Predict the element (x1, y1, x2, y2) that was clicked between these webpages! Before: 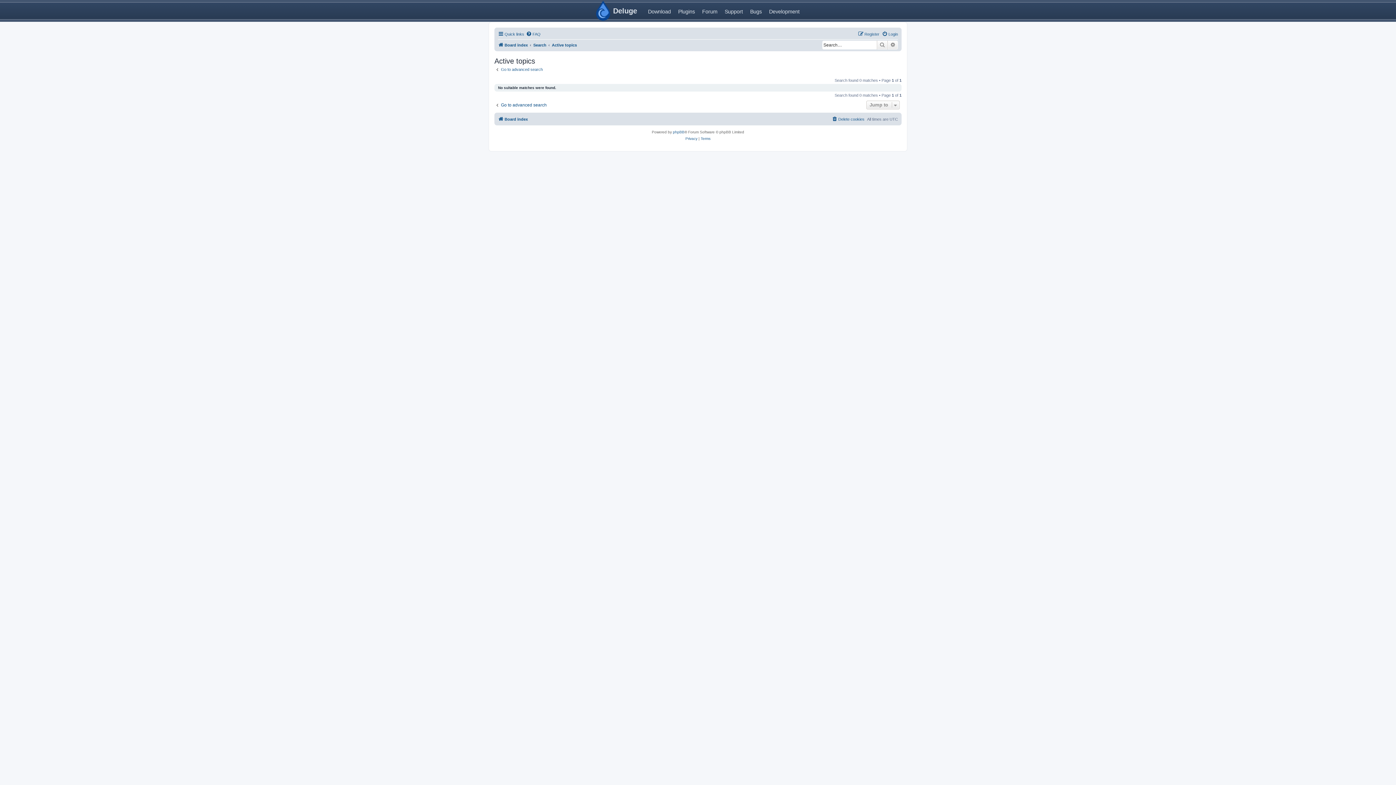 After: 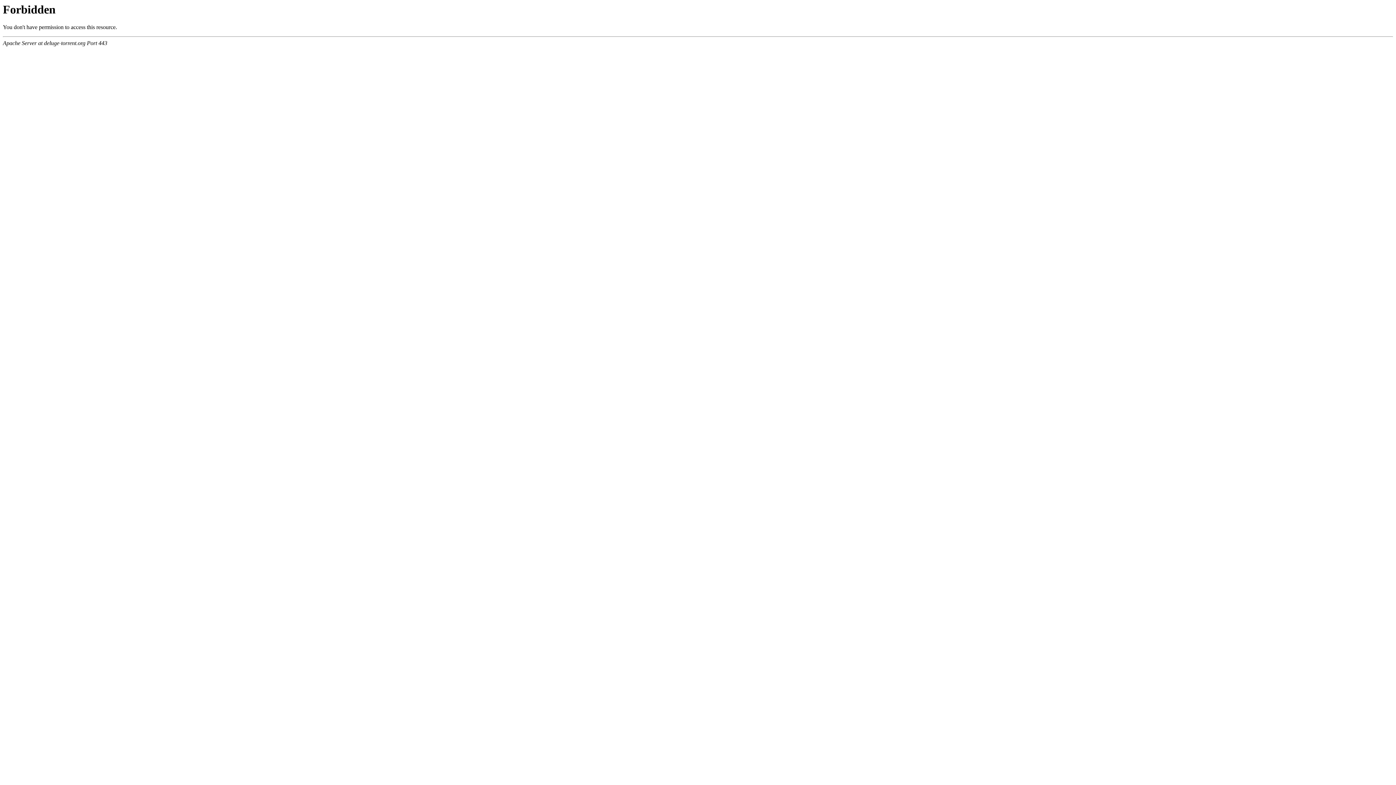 Action: label: Plugins bbox: (674, 2, 698, 19)